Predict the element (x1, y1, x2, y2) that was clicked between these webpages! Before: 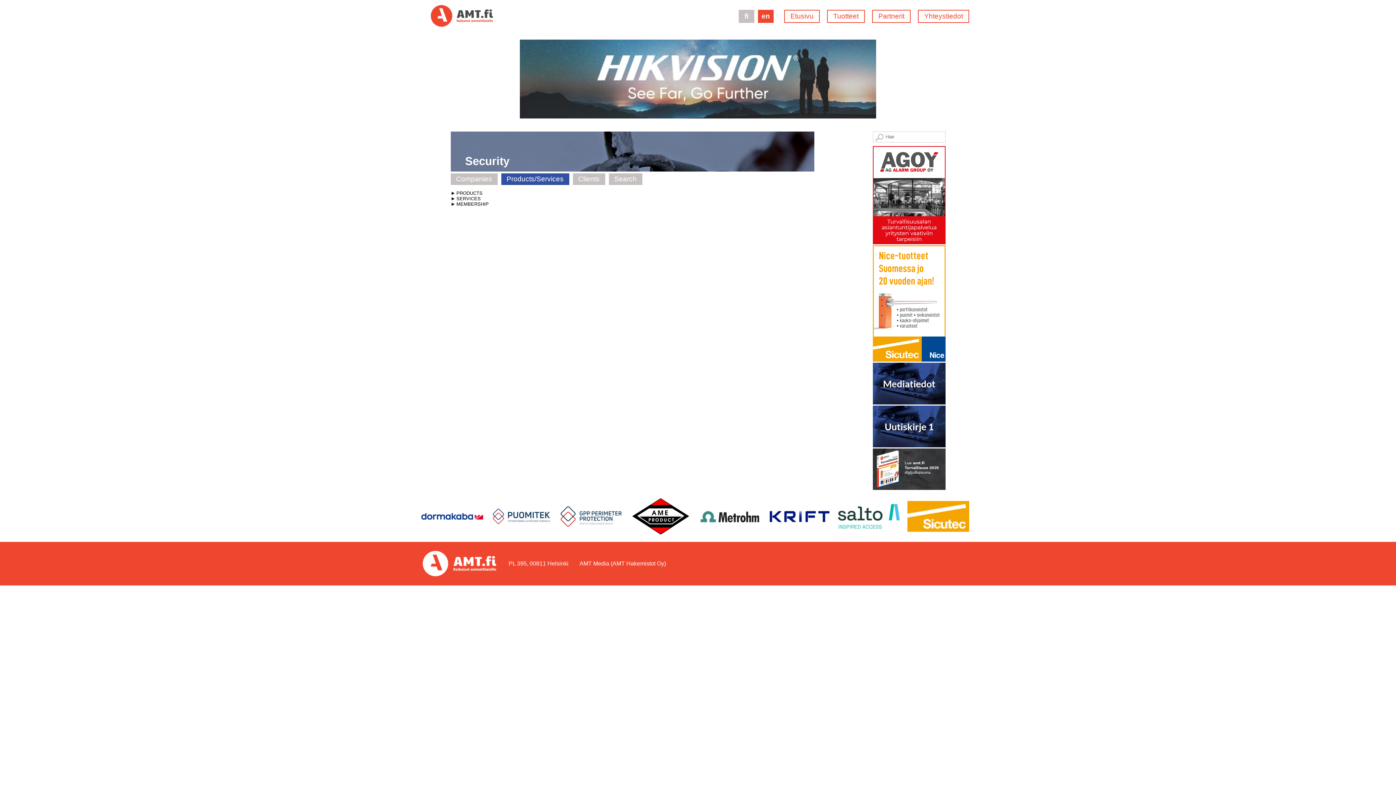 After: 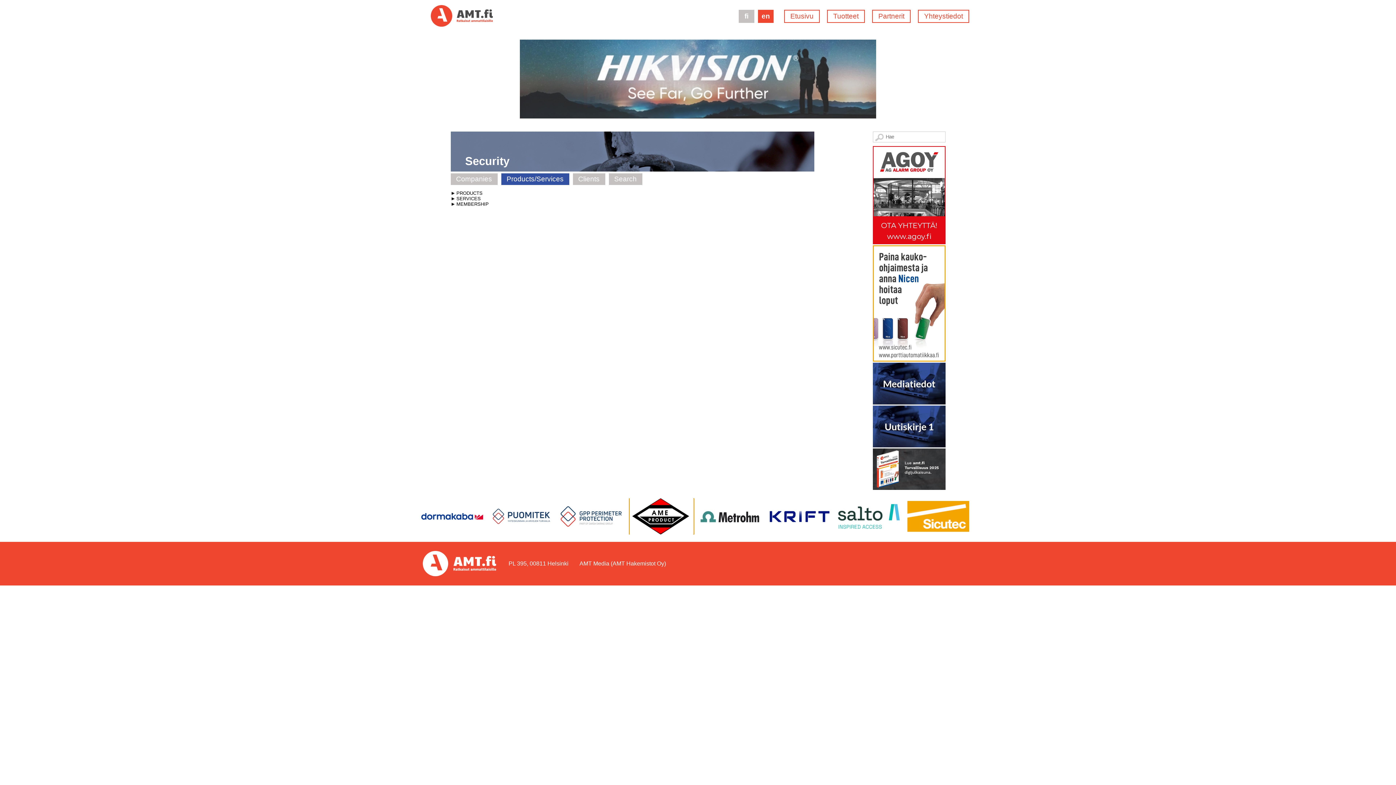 Action: bbox: (629, 498, 693, 534)